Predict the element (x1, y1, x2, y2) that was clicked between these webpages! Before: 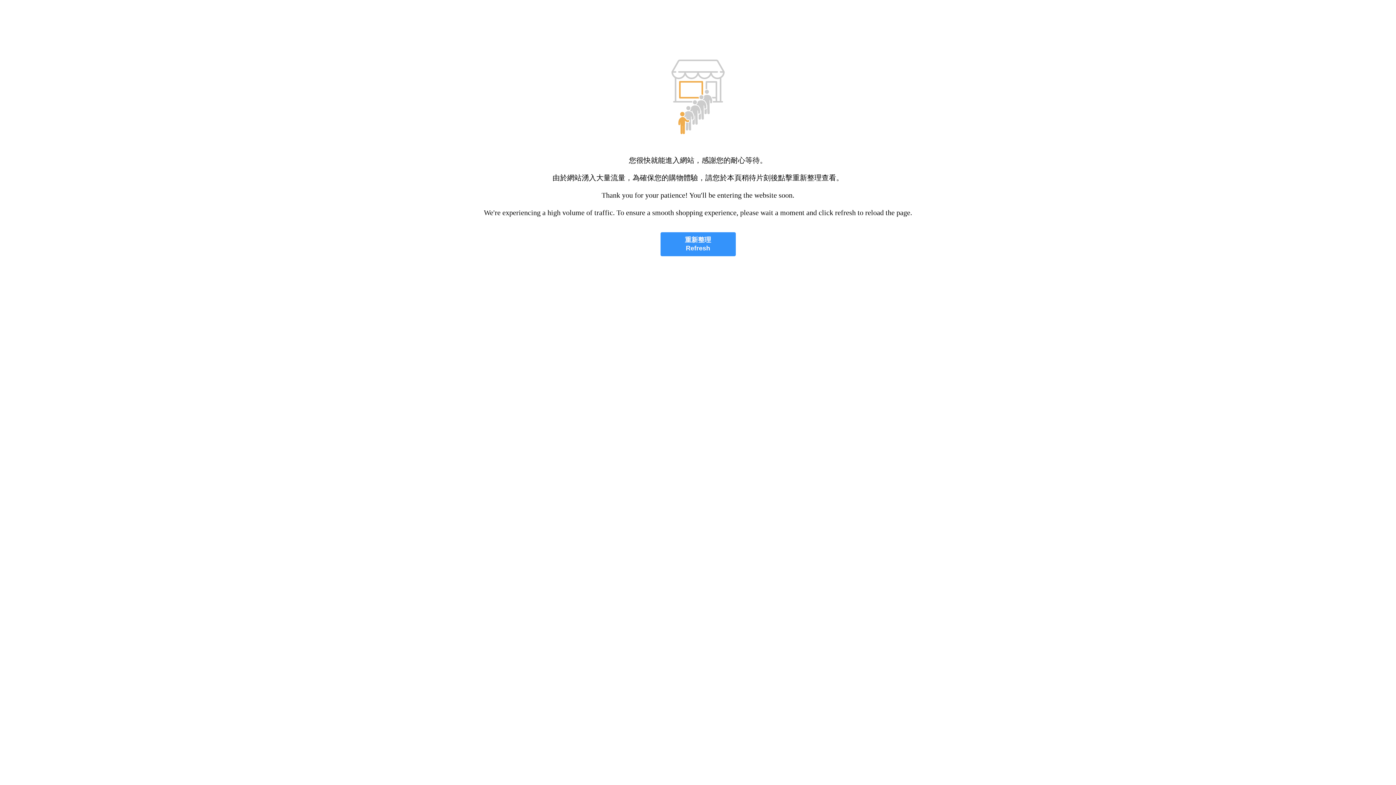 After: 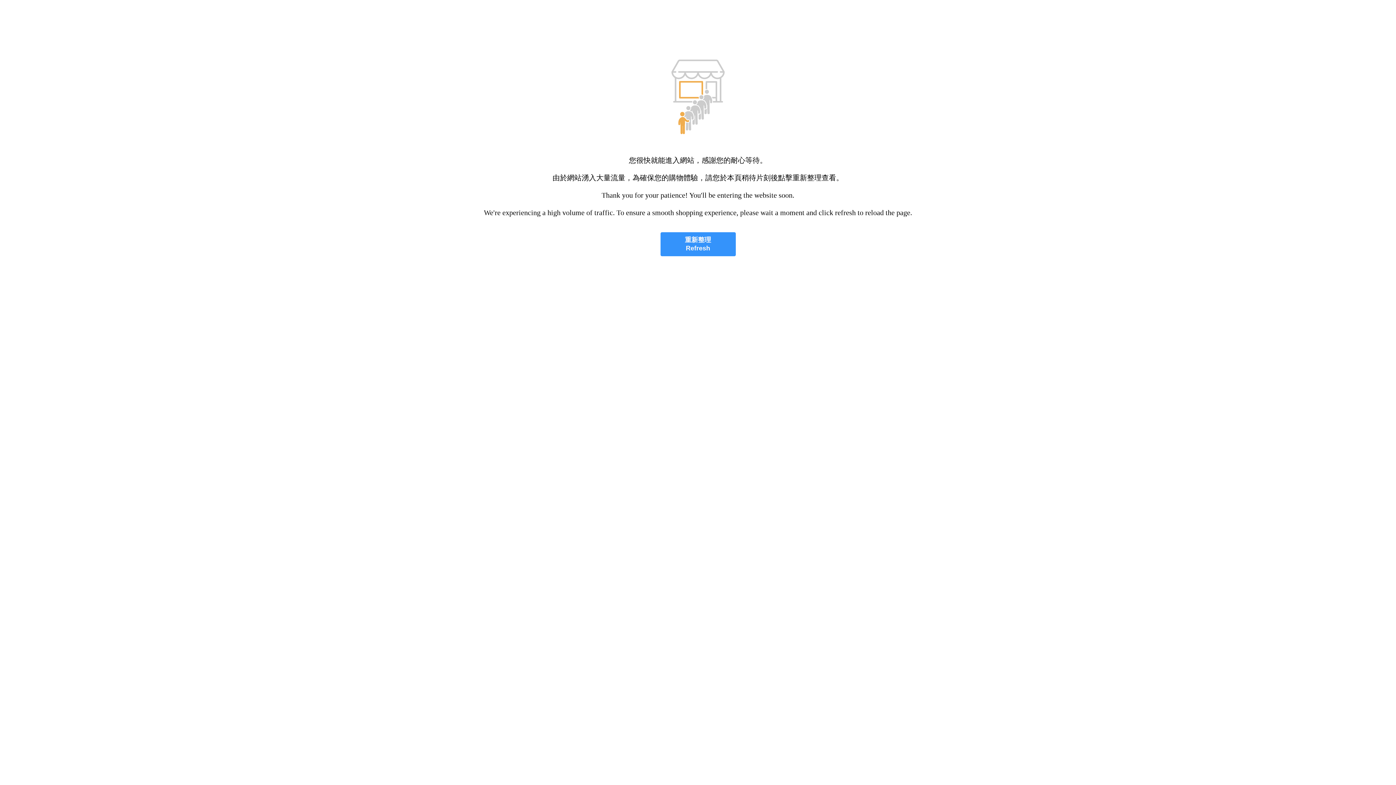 Action: bbox: (660, 232, 735, 256) label: 重新整理
Refresh